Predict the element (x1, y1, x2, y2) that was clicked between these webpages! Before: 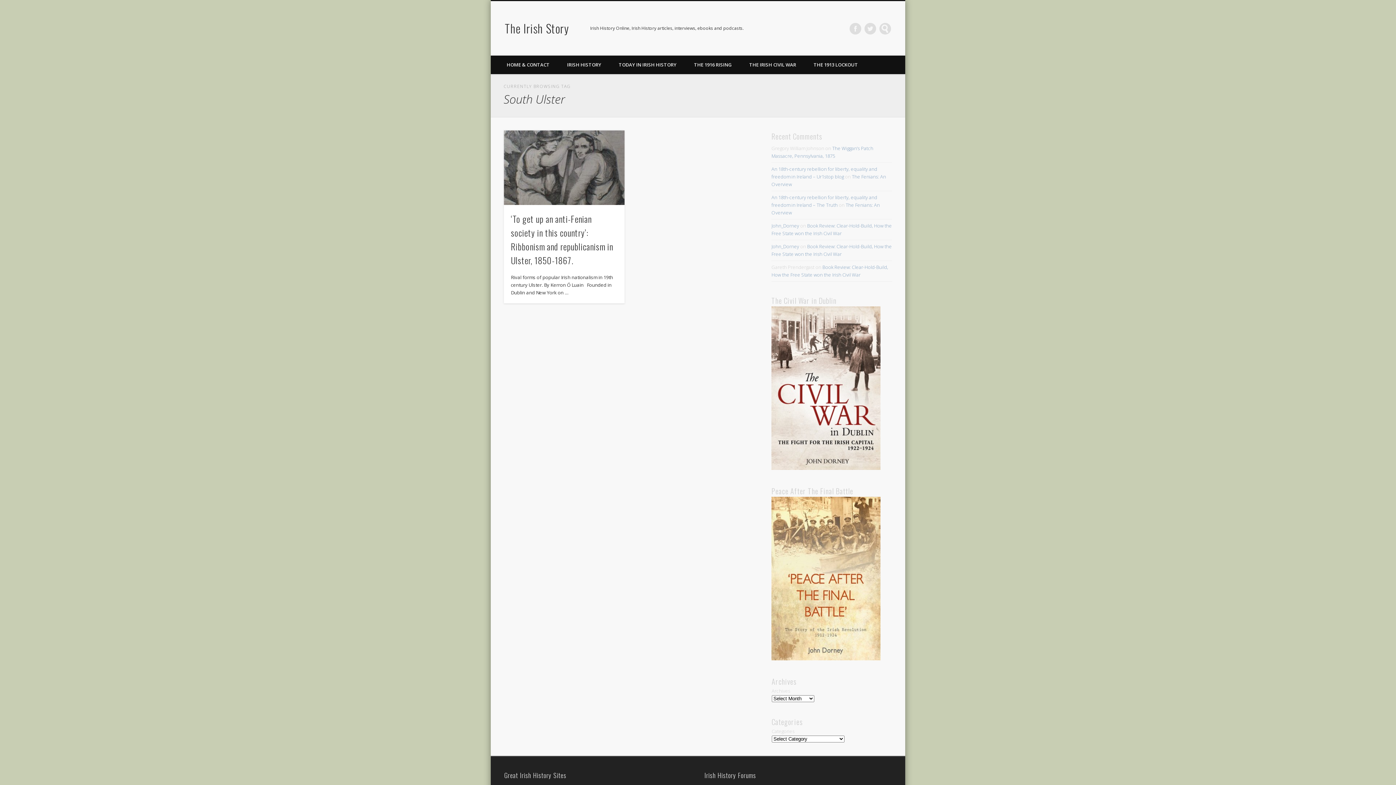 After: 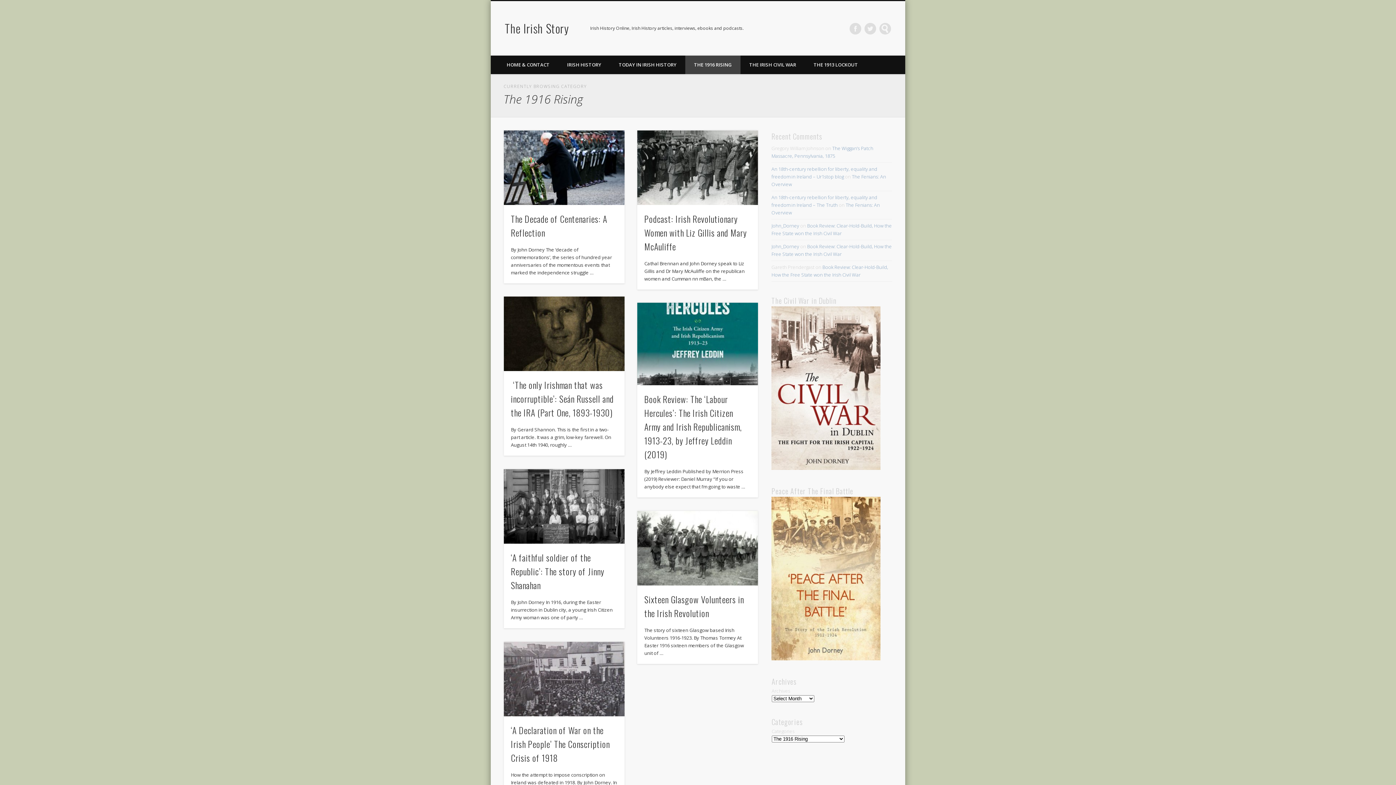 Action: bbox: (685, 55, 740, 74) label: THE 1916 RISING